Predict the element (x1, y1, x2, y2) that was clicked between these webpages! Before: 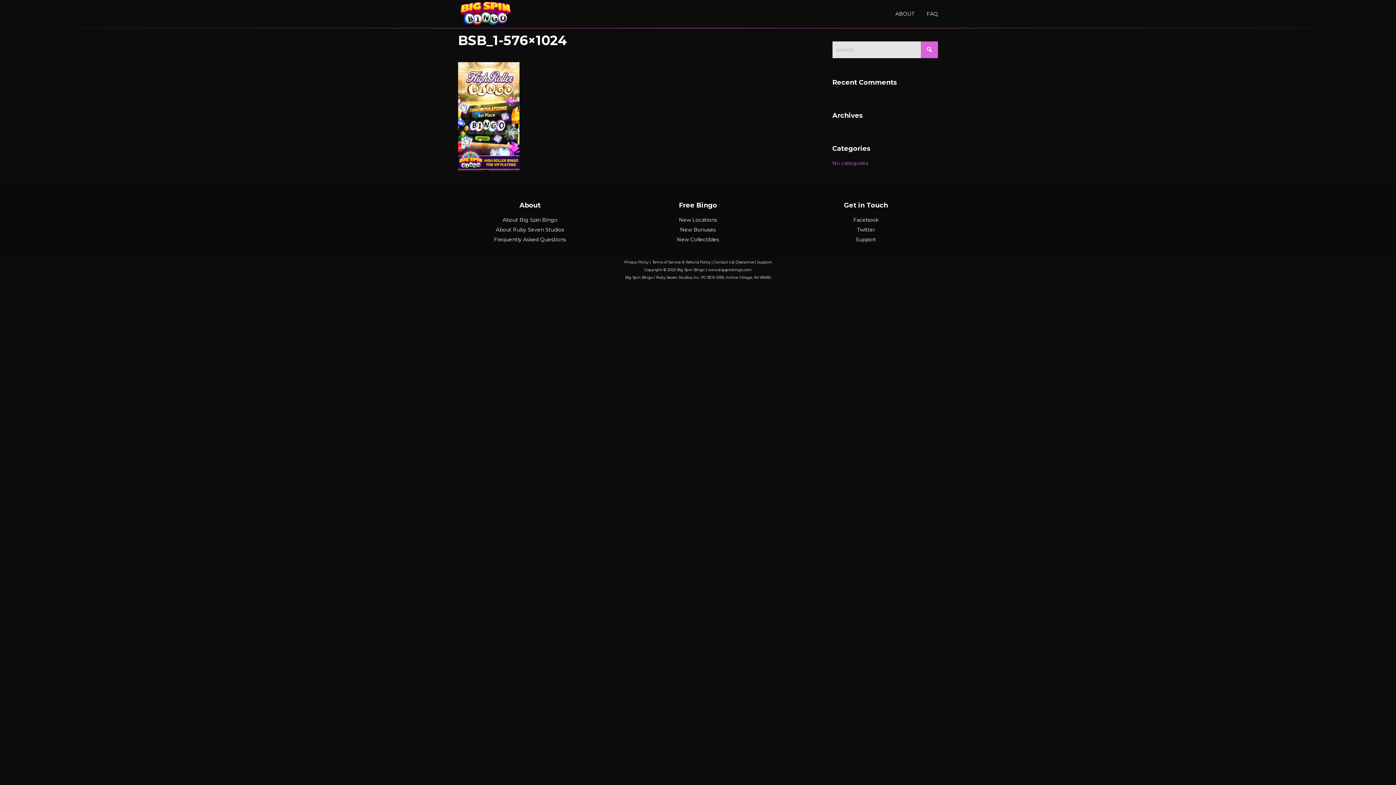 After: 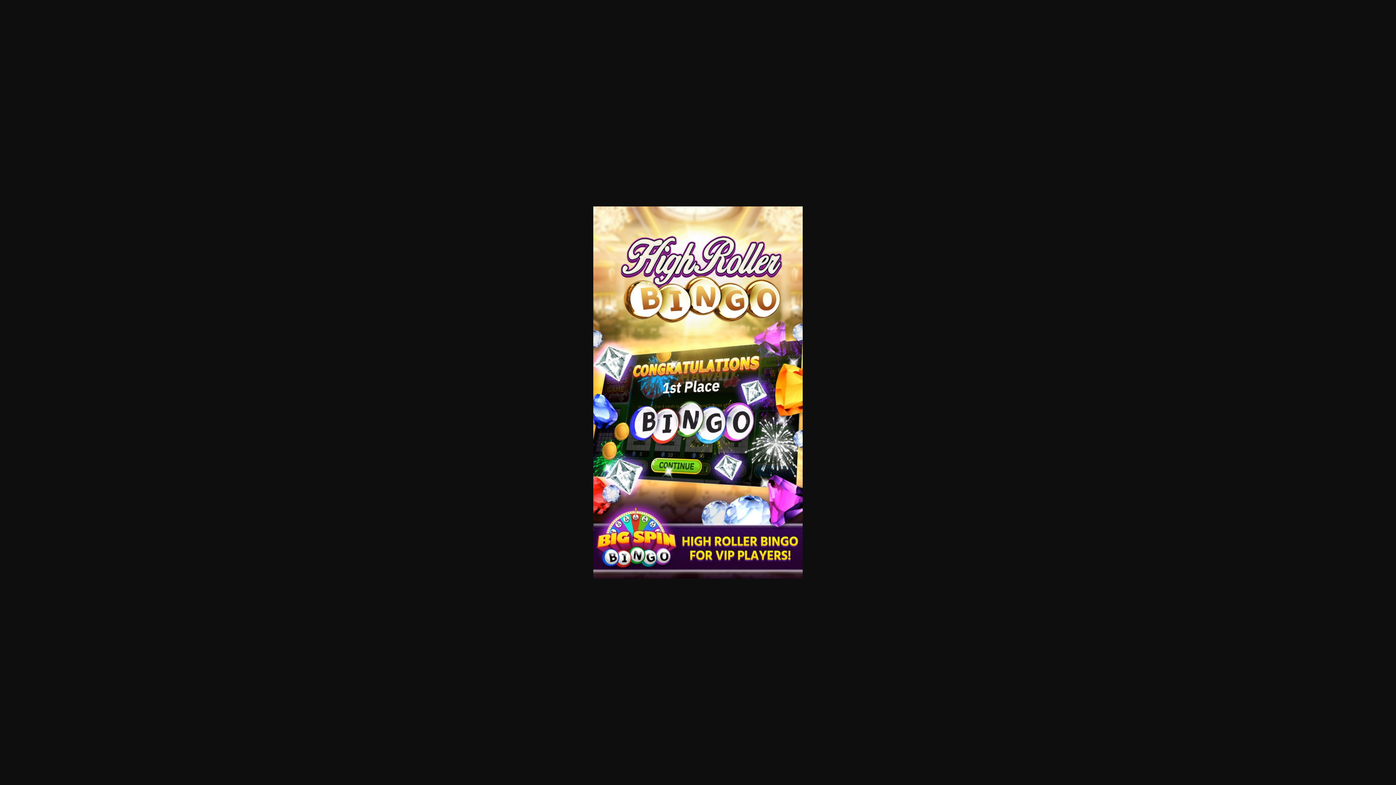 Action: bbox: (458, 166, 519, 173)